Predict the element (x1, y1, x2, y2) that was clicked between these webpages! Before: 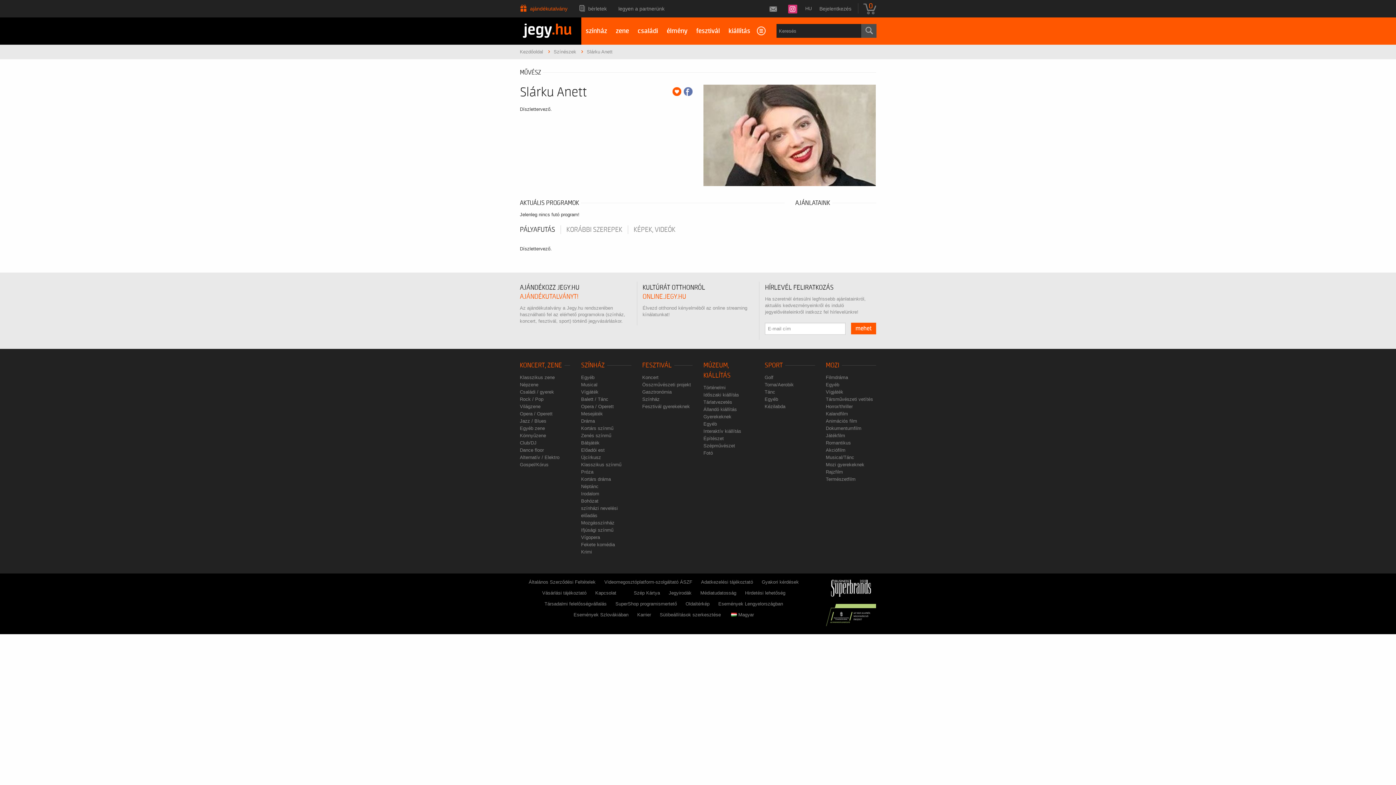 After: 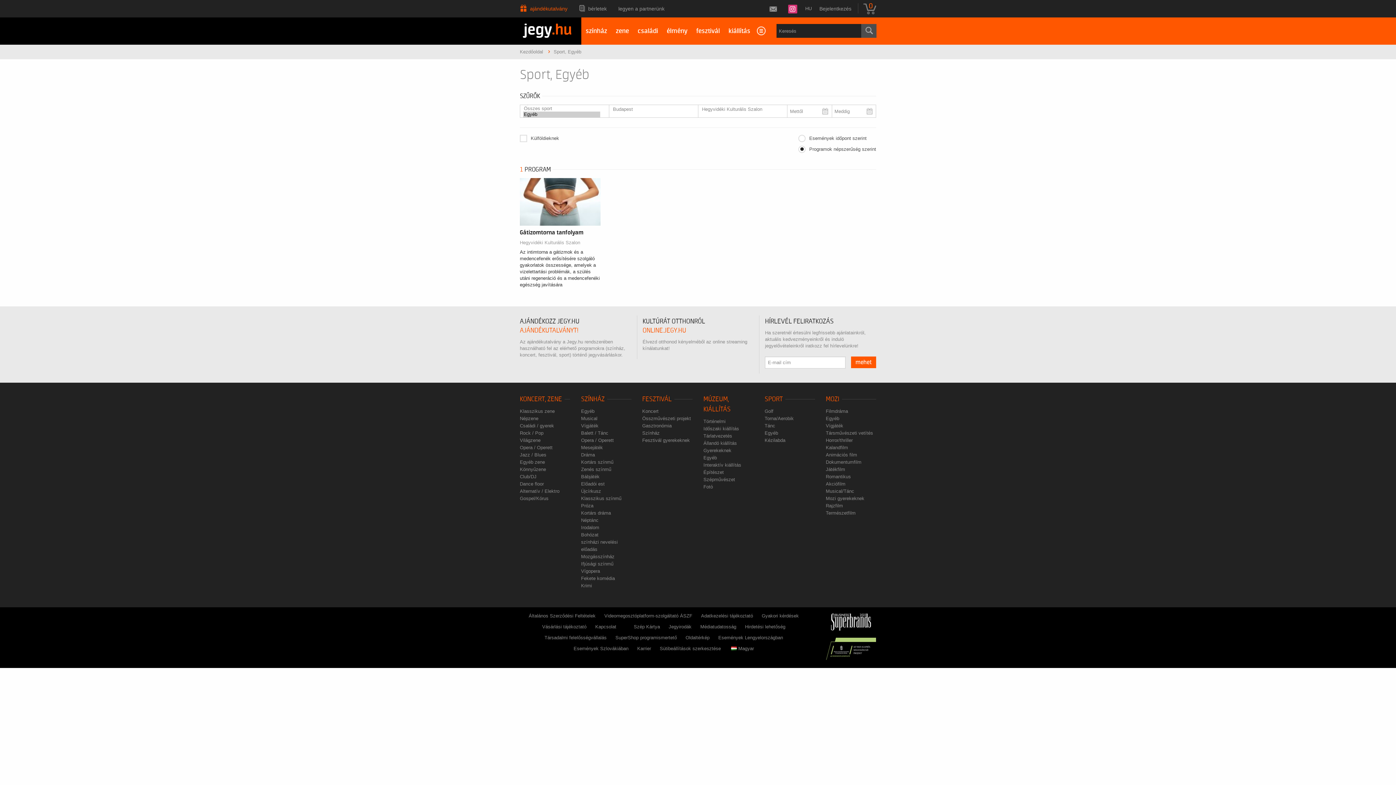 Action: bbox: (764, 396, 779, 402) label: Egyéb